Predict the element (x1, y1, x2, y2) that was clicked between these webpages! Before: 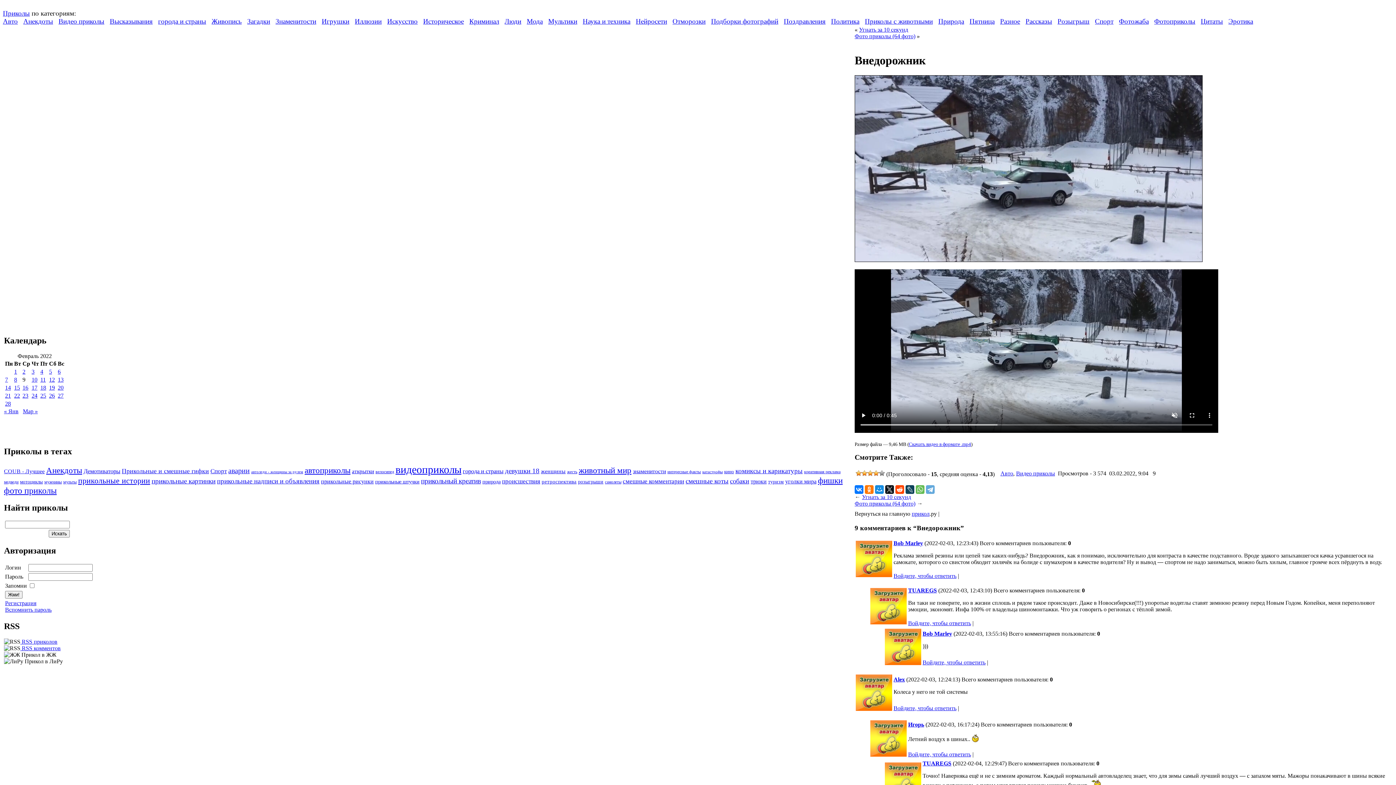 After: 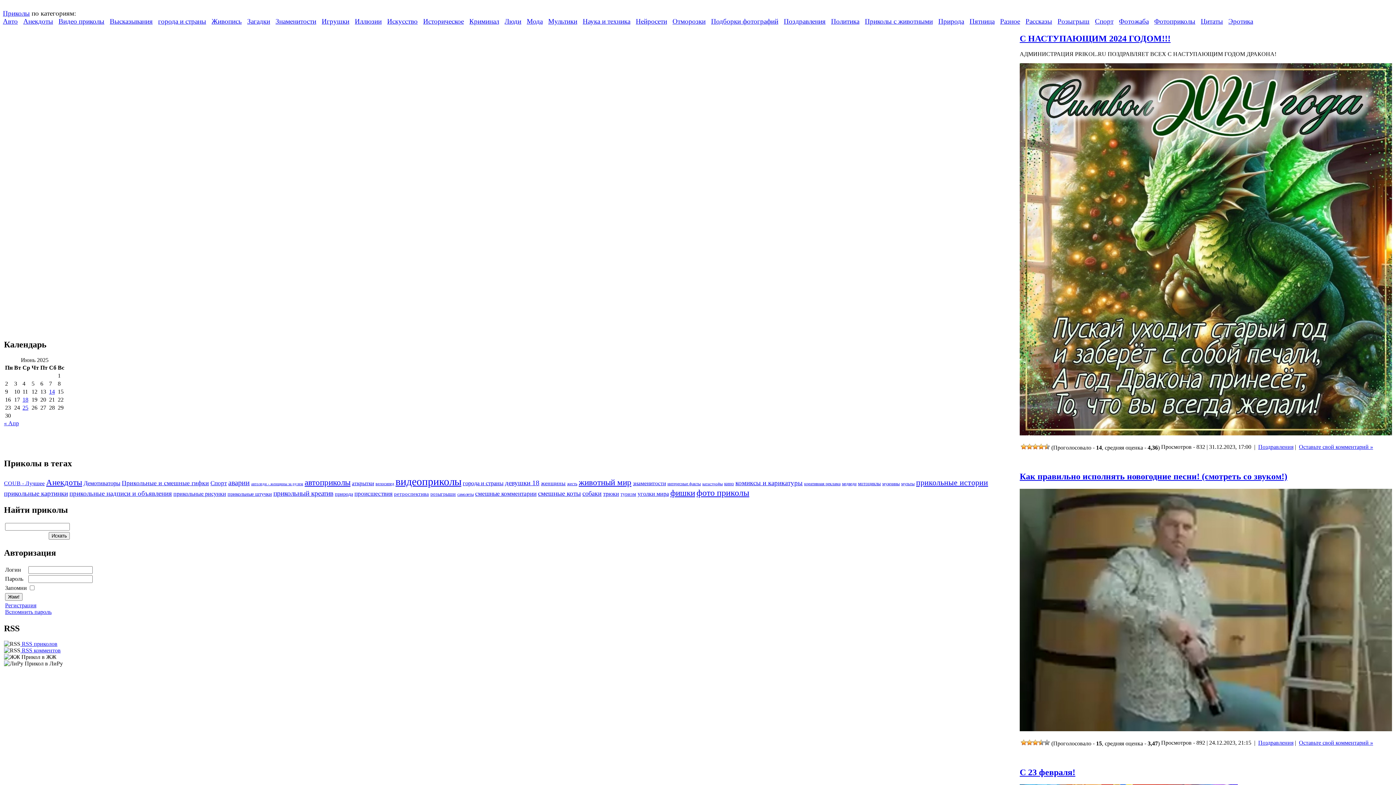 Action: bbox: (784, 17, 825, 25) label: Поздравления